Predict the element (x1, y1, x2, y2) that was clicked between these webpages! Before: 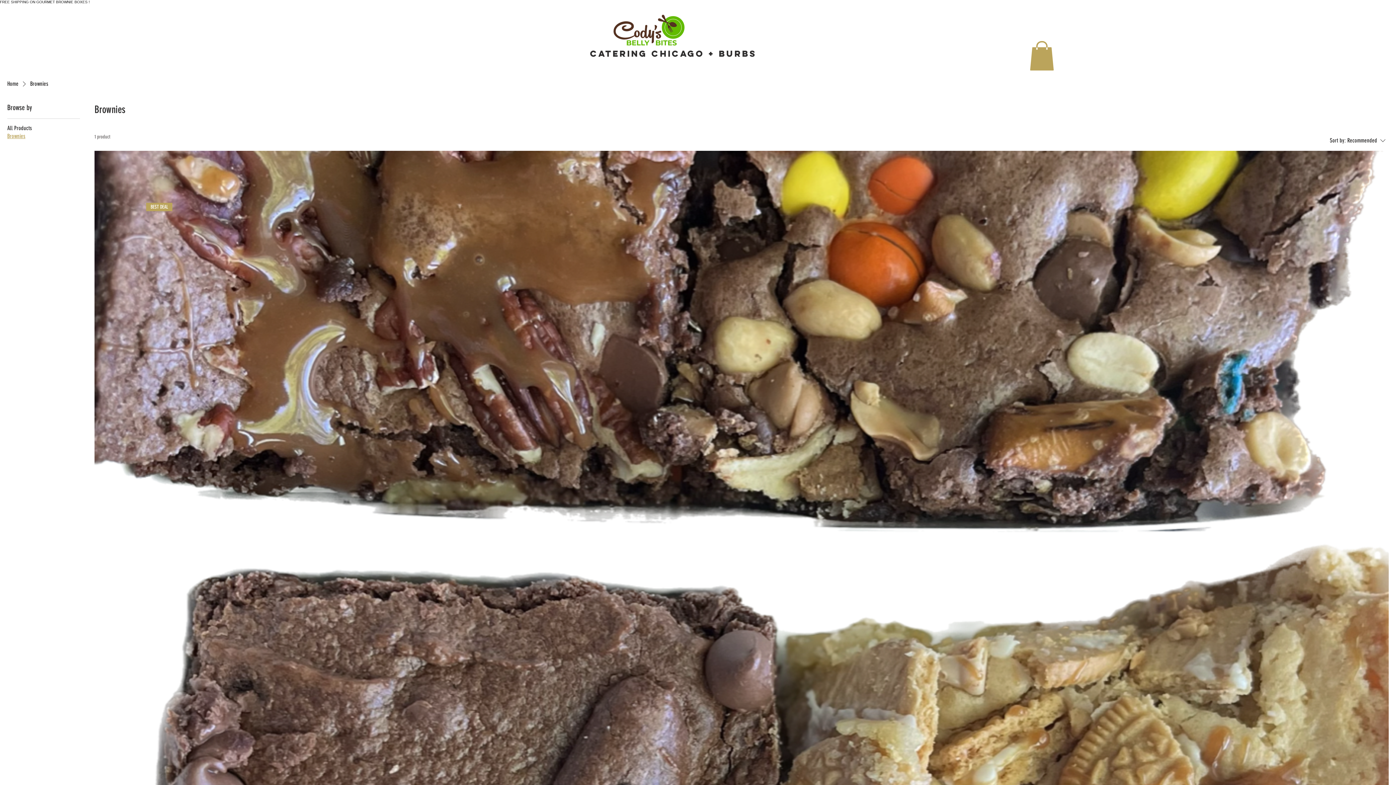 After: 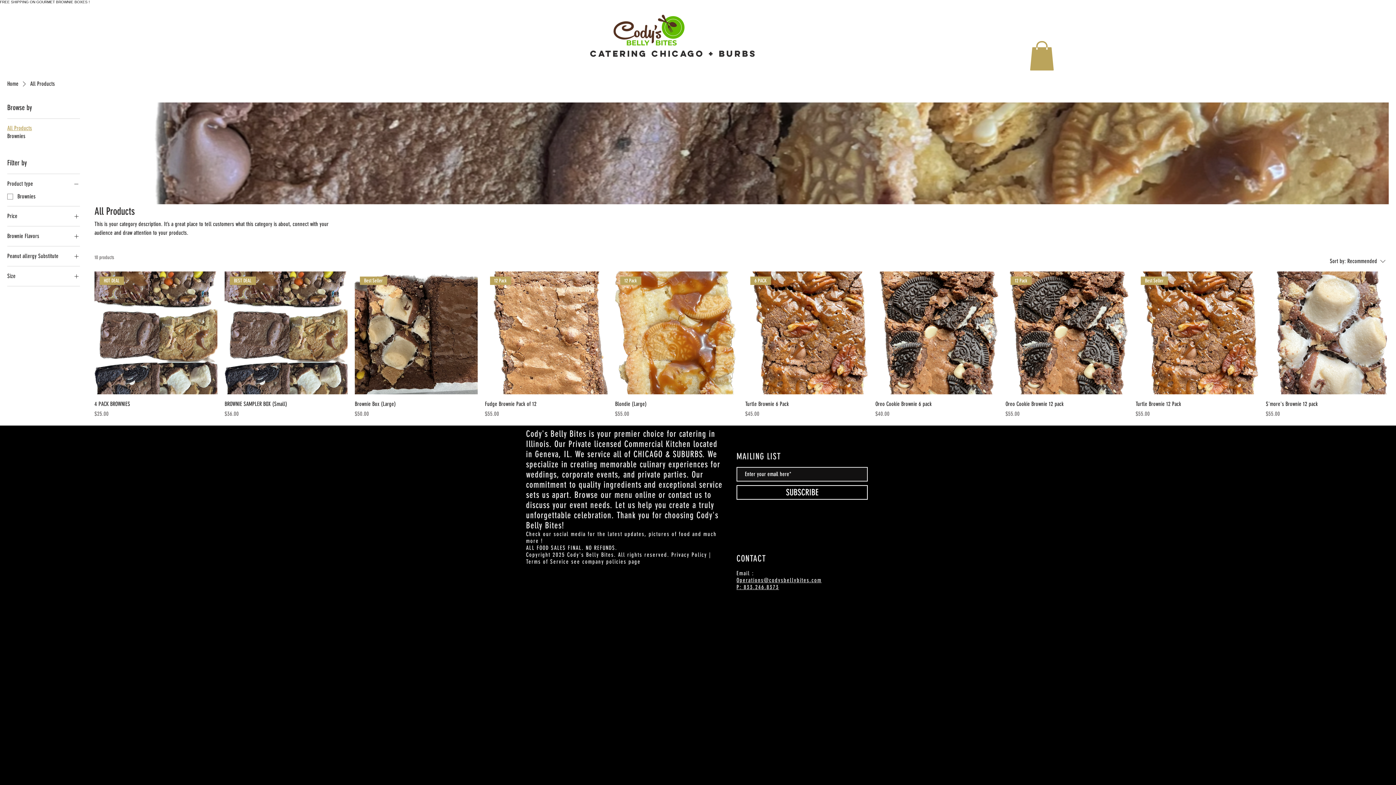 Action: label: All Products bbox: (7, 124, 32, 132)